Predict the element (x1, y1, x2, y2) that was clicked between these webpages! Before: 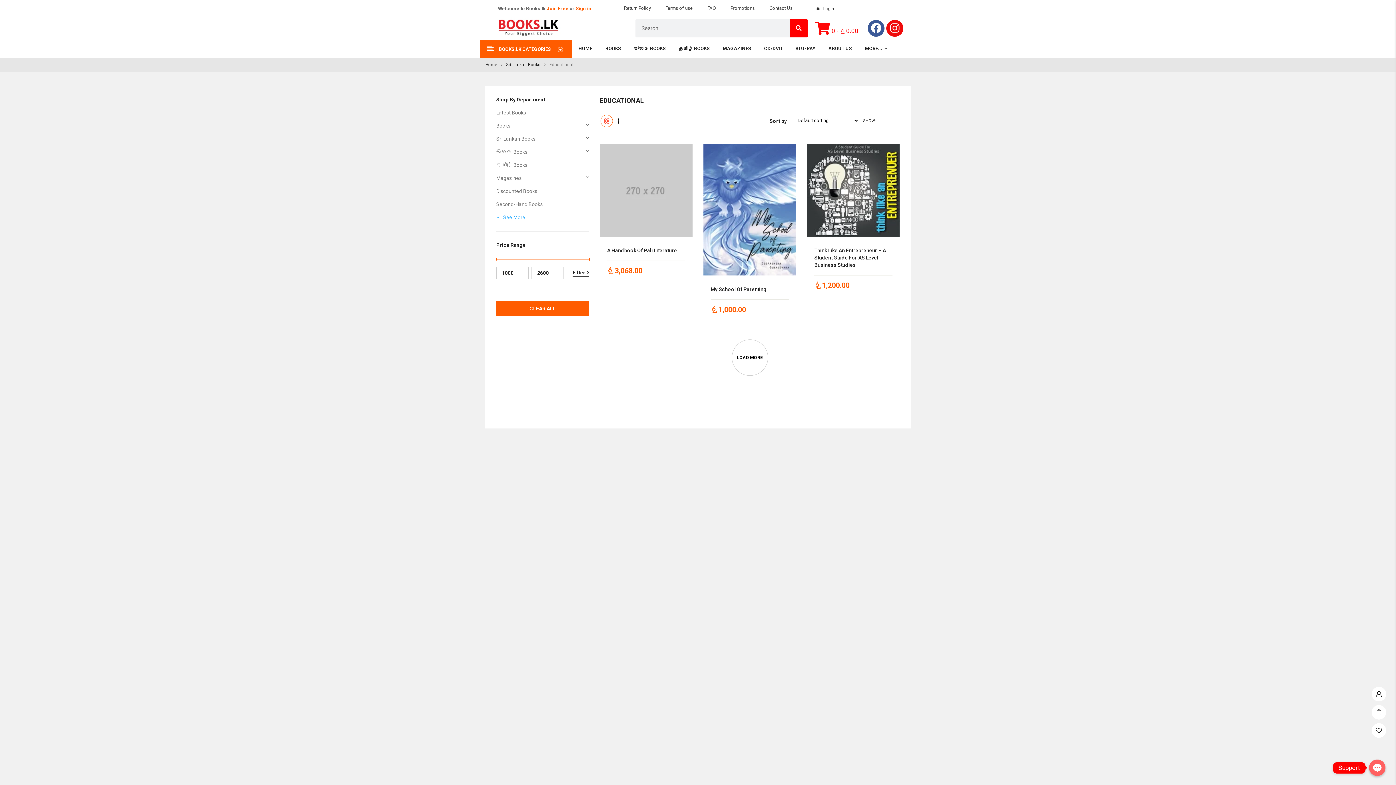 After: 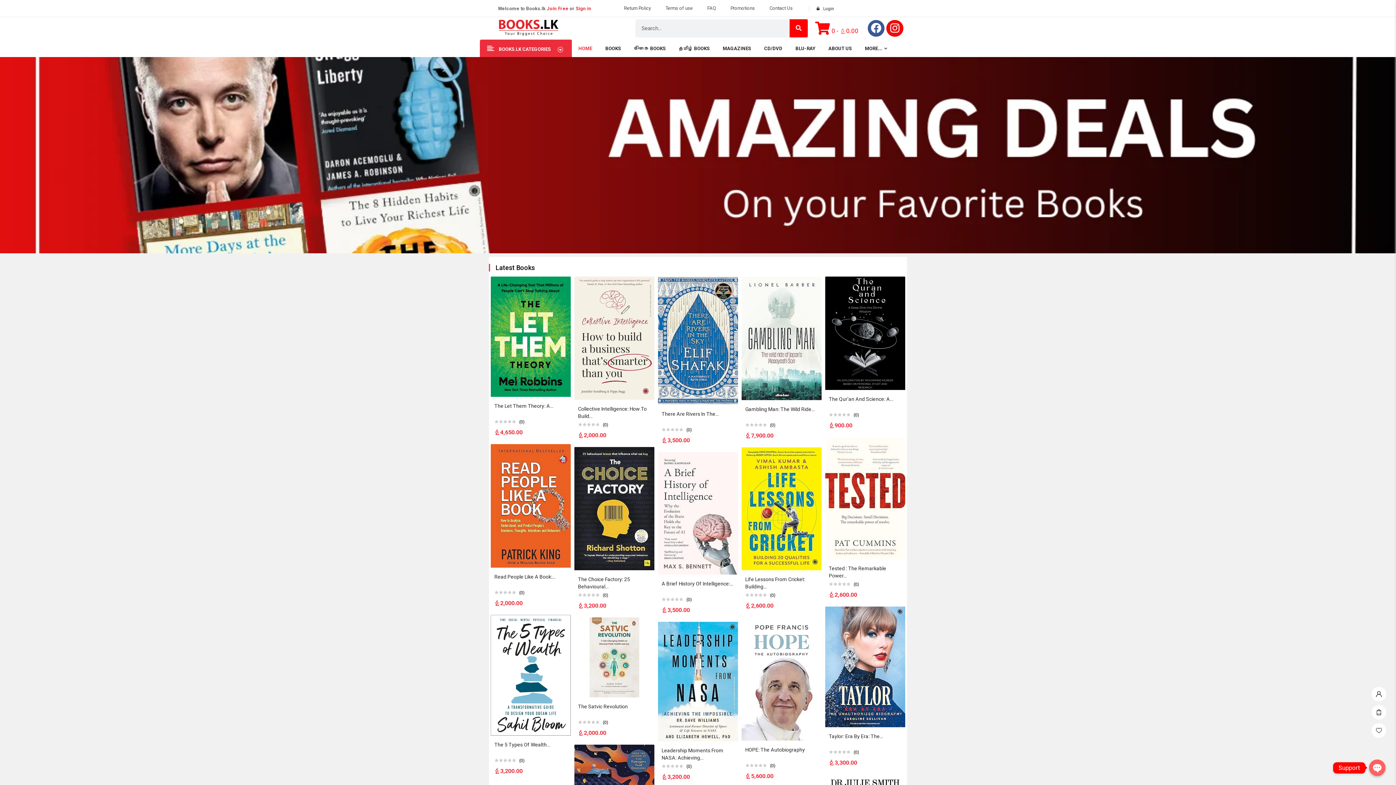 Action: label: HOME bbox: (571, 39, 598, 57)